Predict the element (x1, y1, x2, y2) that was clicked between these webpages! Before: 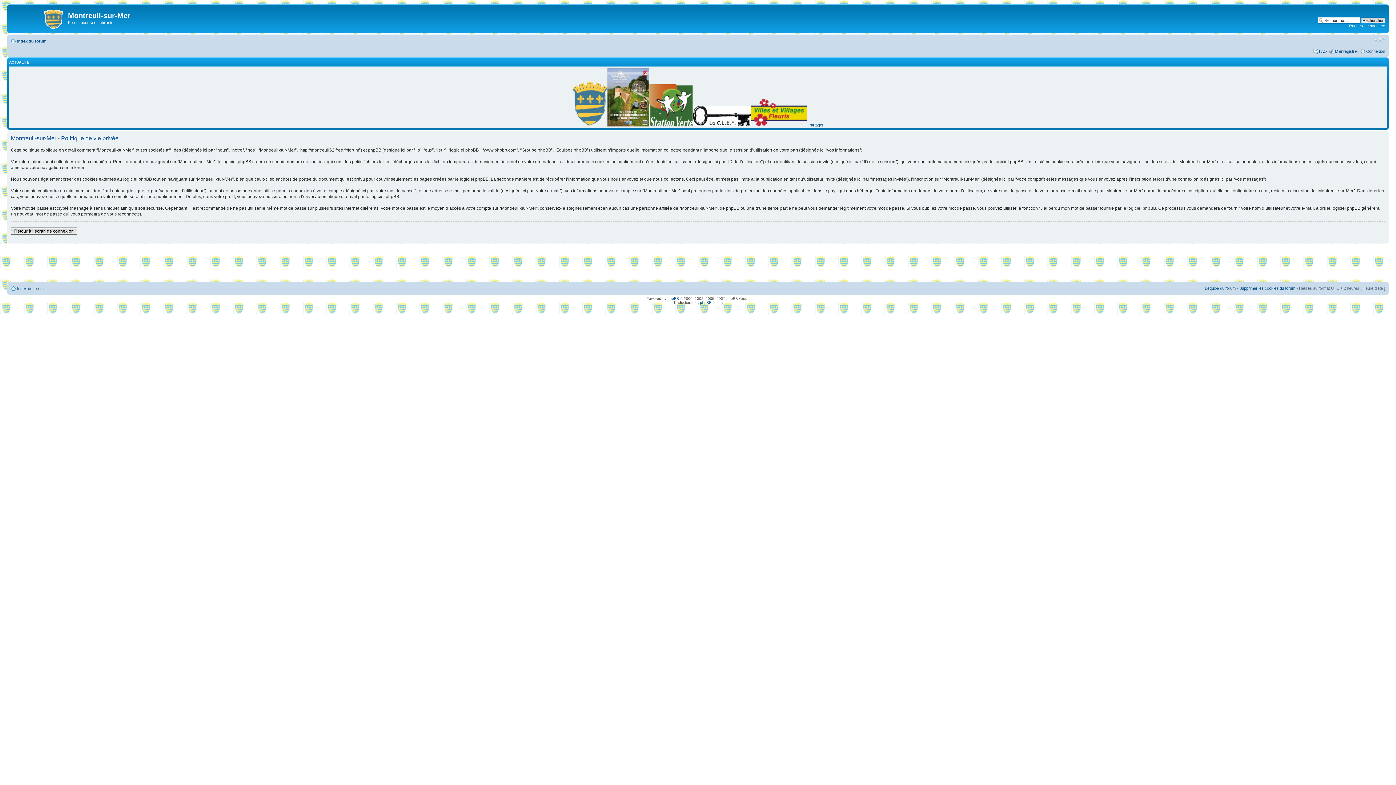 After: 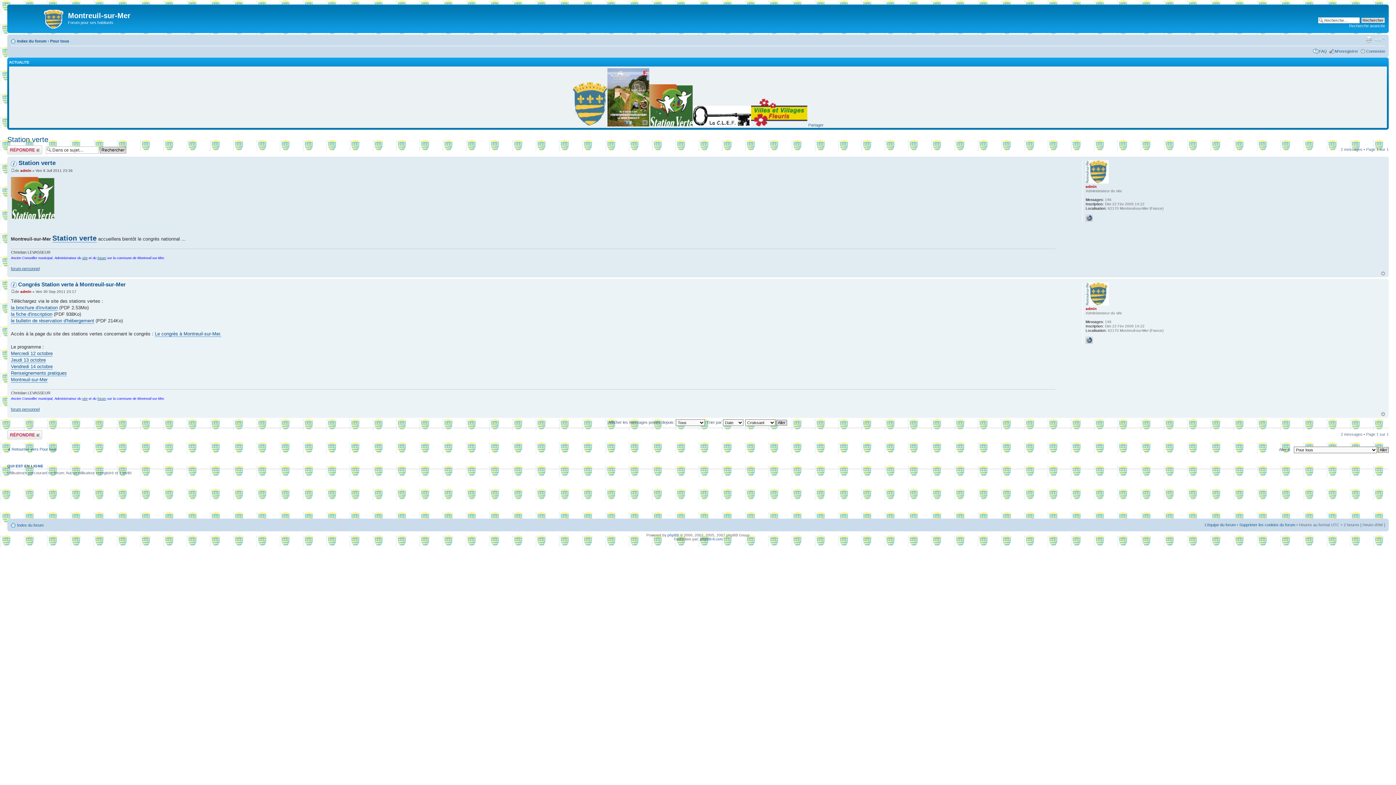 Action: bbox: (649, 122, 692, 127)